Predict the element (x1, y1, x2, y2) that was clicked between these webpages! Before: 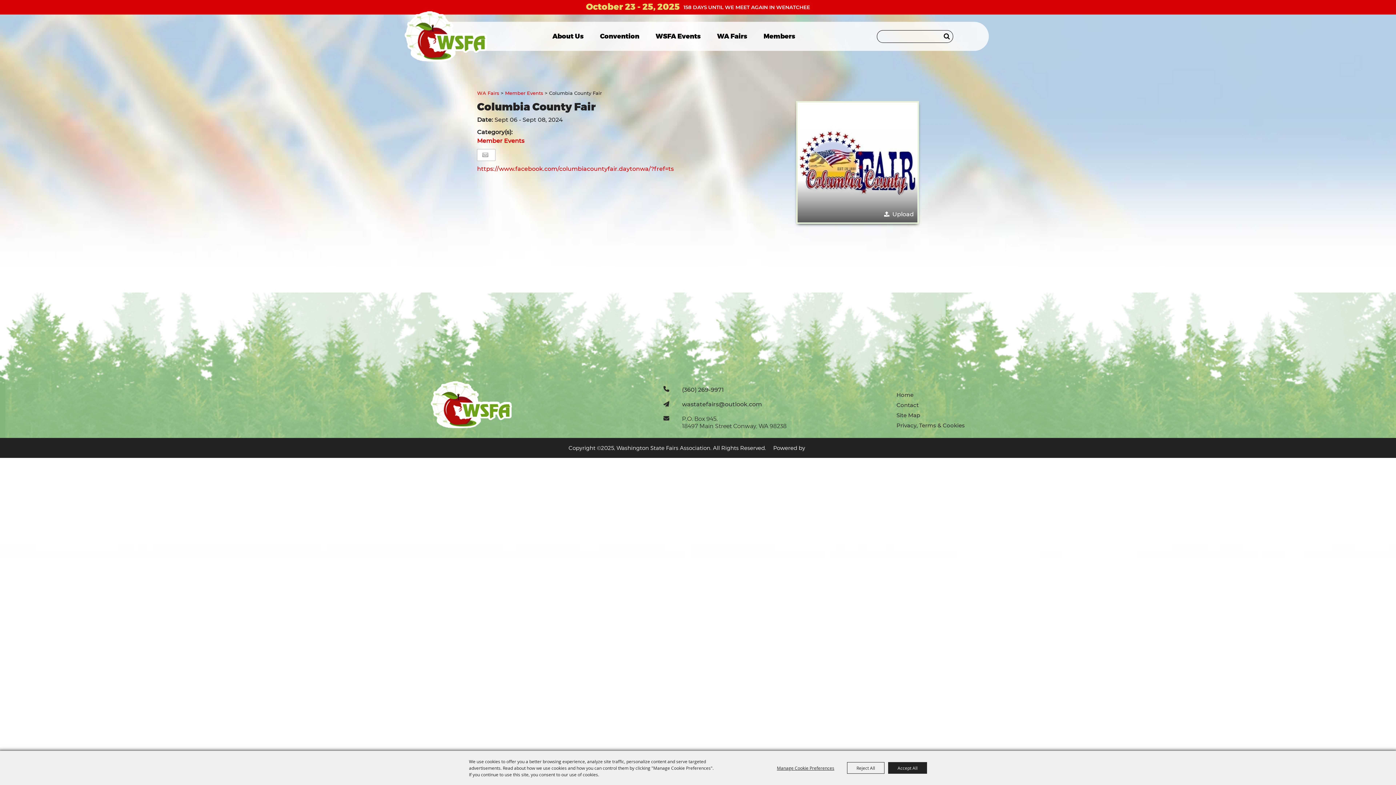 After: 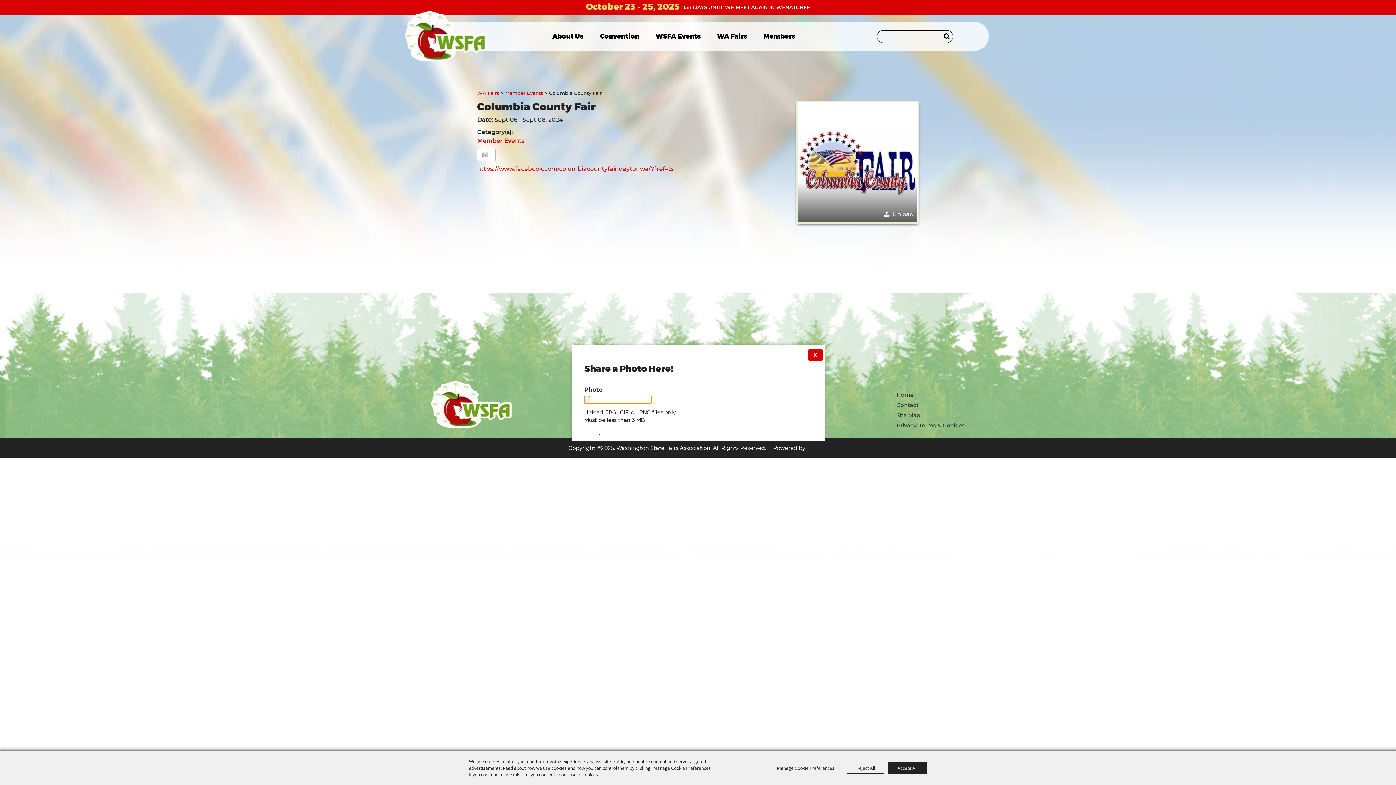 Action: label: Upload bbox: (884, 210, 914, 217)